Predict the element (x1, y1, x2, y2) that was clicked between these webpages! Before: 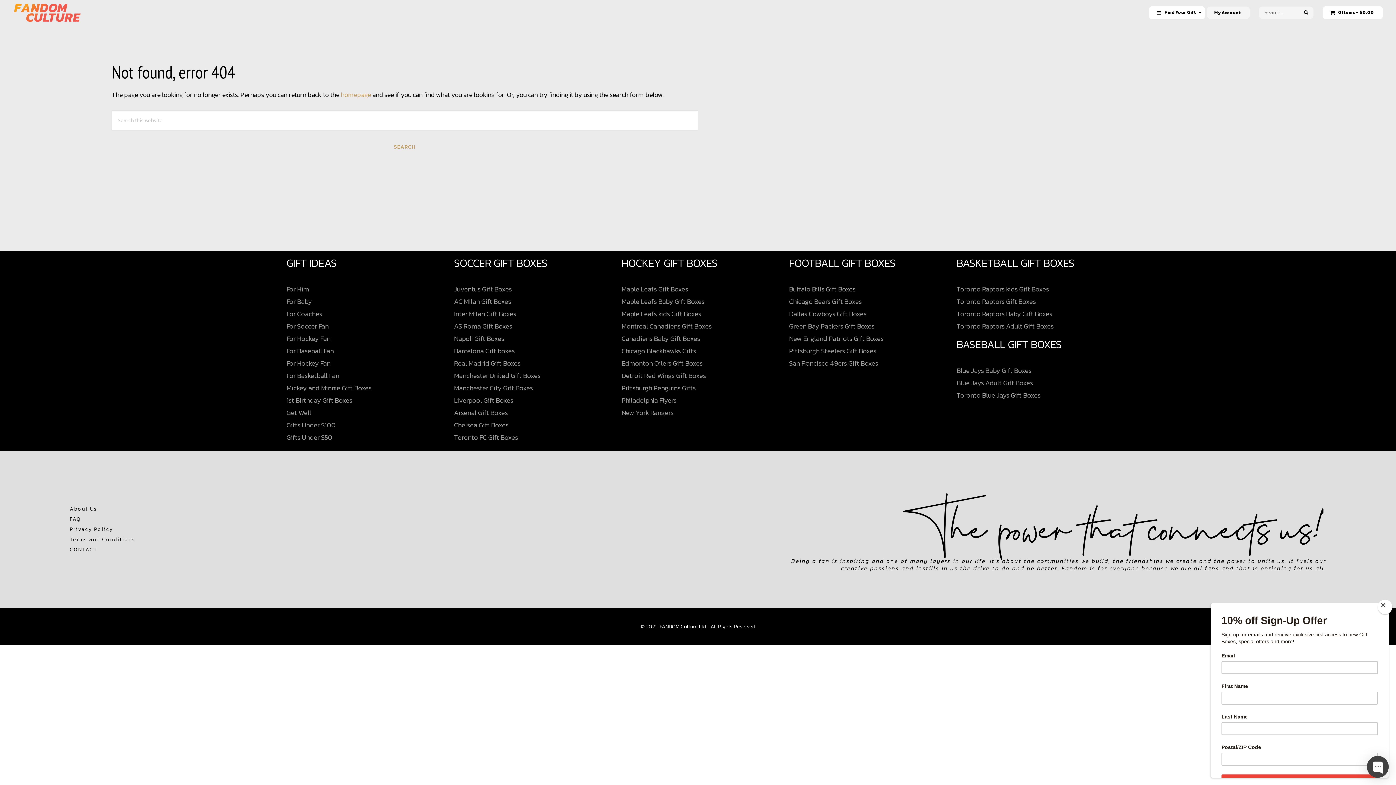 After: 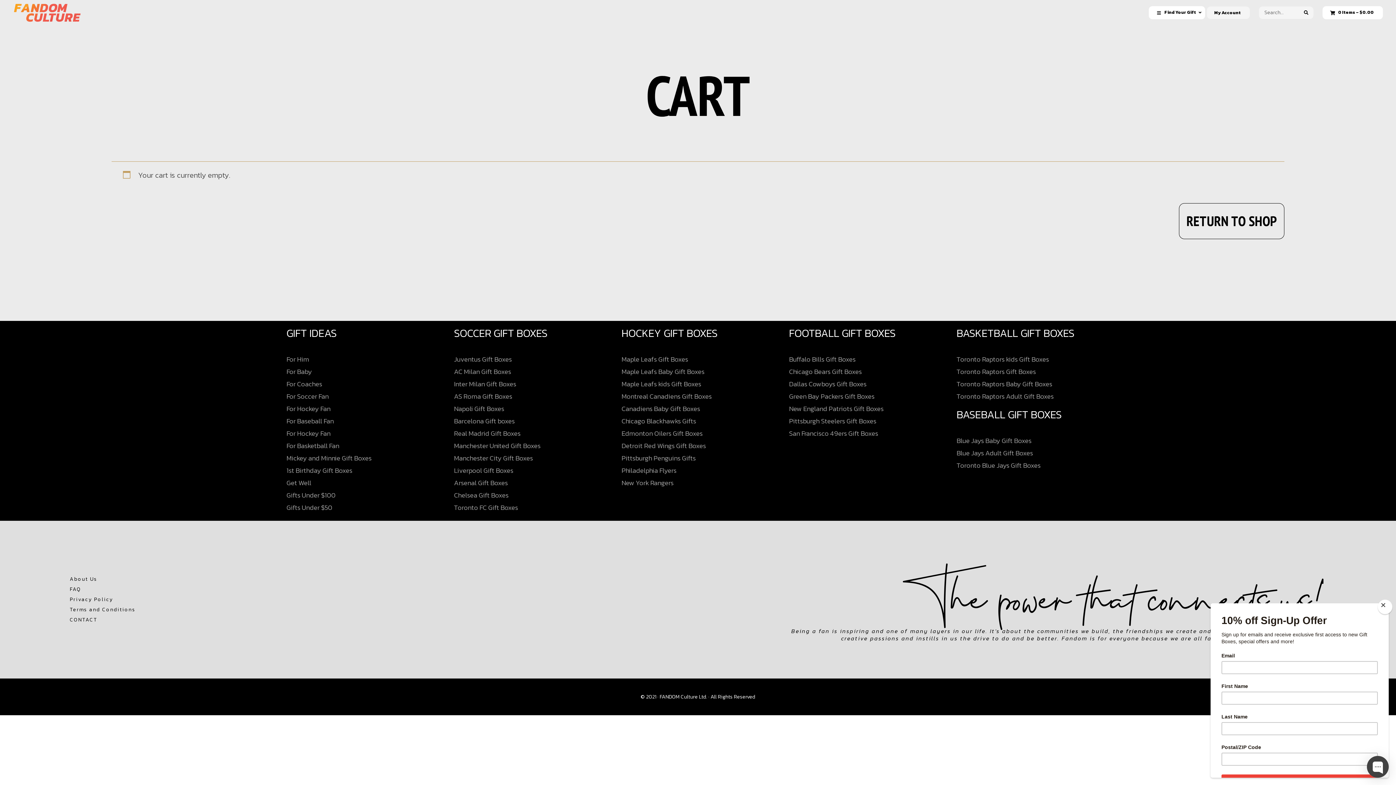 Action: label: 0 Items – $0.00 bbox: (1322, 6, 1383, 19)